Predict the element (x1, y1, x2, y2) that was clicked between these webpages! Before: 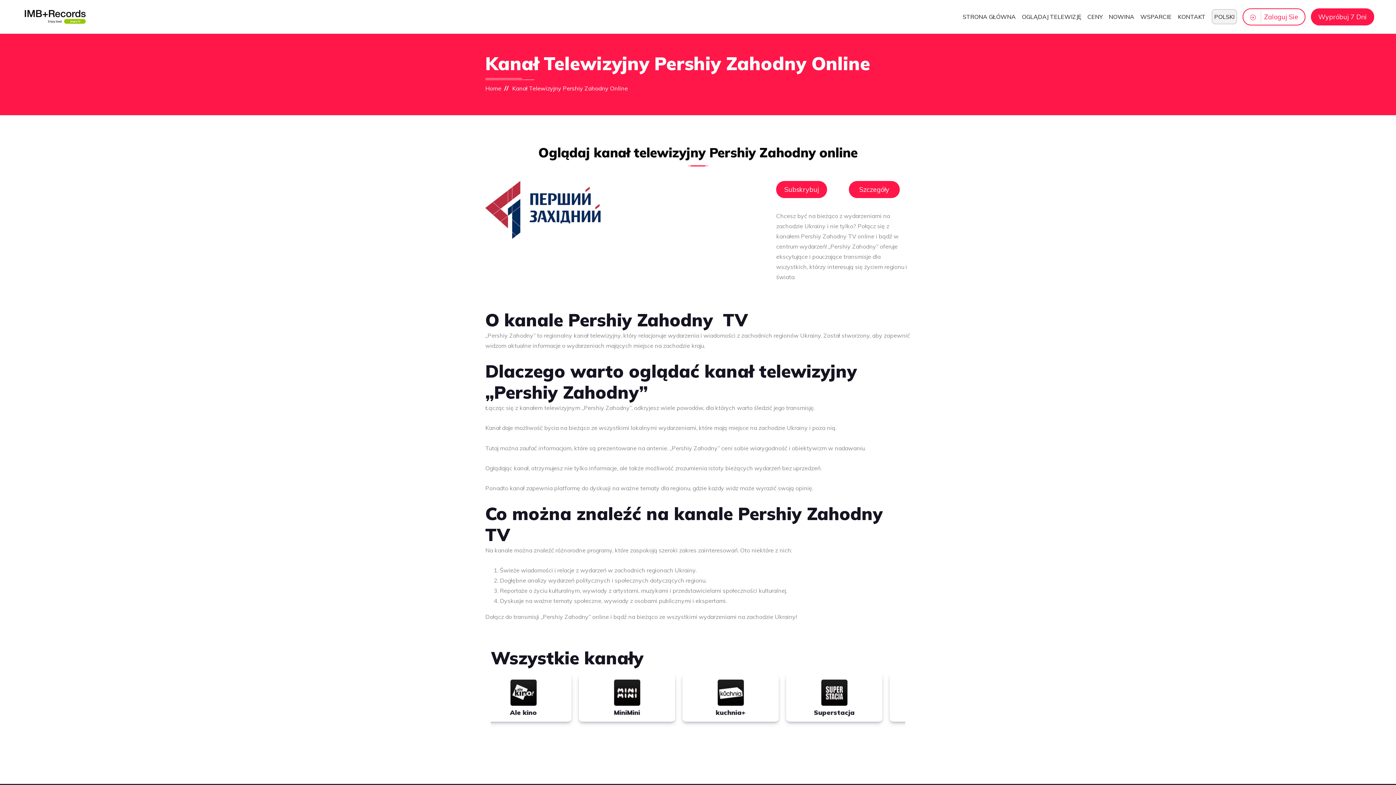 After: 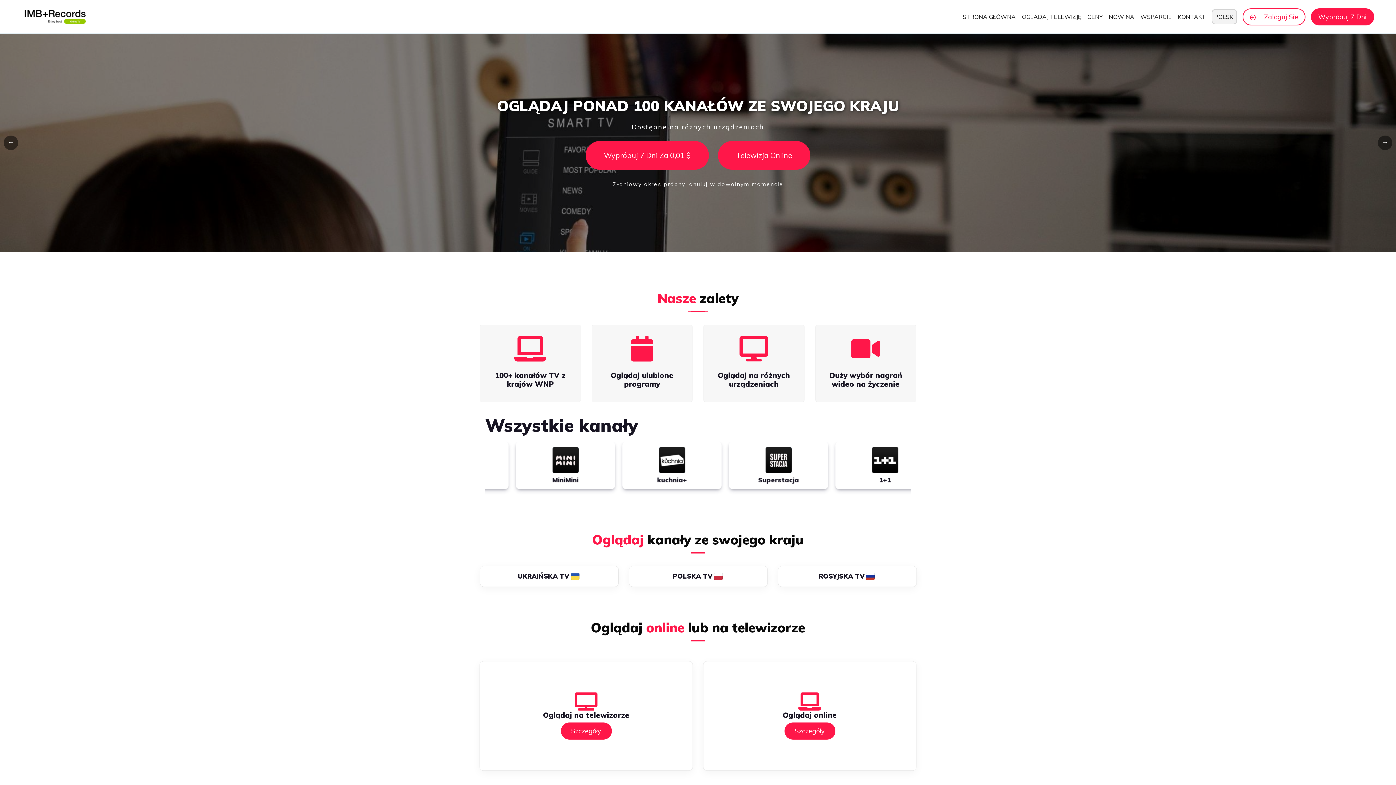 Action: bbox: (21, 12, 88, 19)